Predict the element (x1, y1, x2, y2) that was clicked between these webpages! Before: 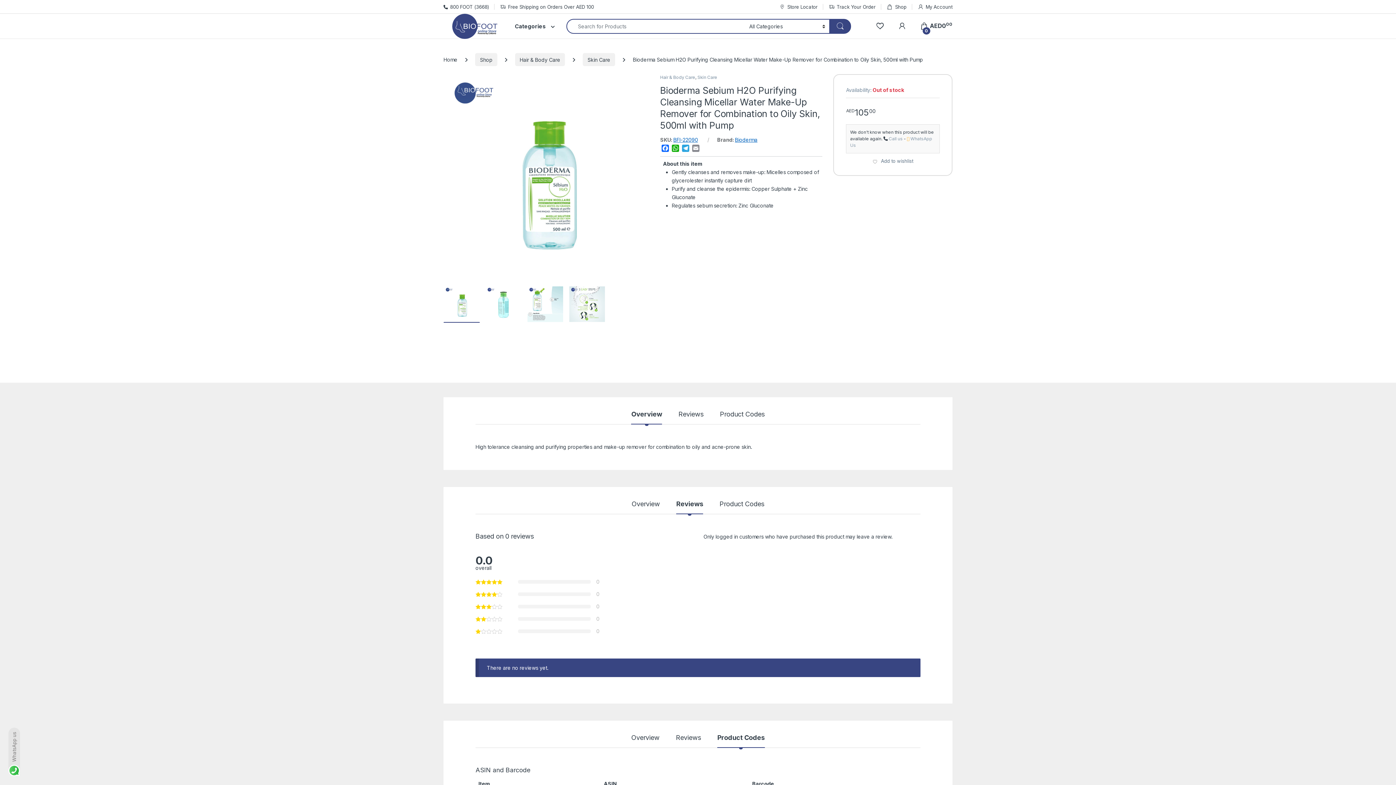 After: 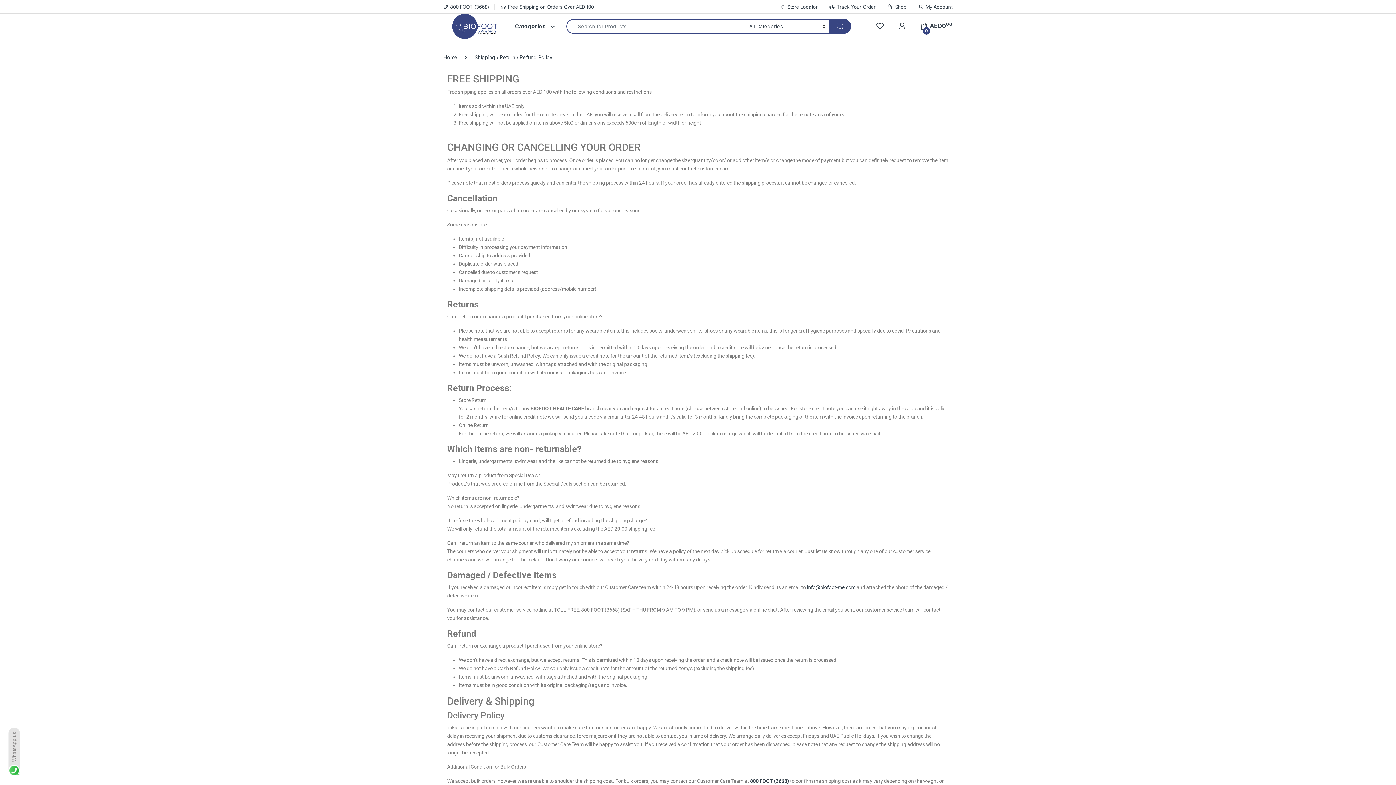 Action: label: Free Shipping on Orders Over AED 100 bbox: (500, 0, 594, 13)